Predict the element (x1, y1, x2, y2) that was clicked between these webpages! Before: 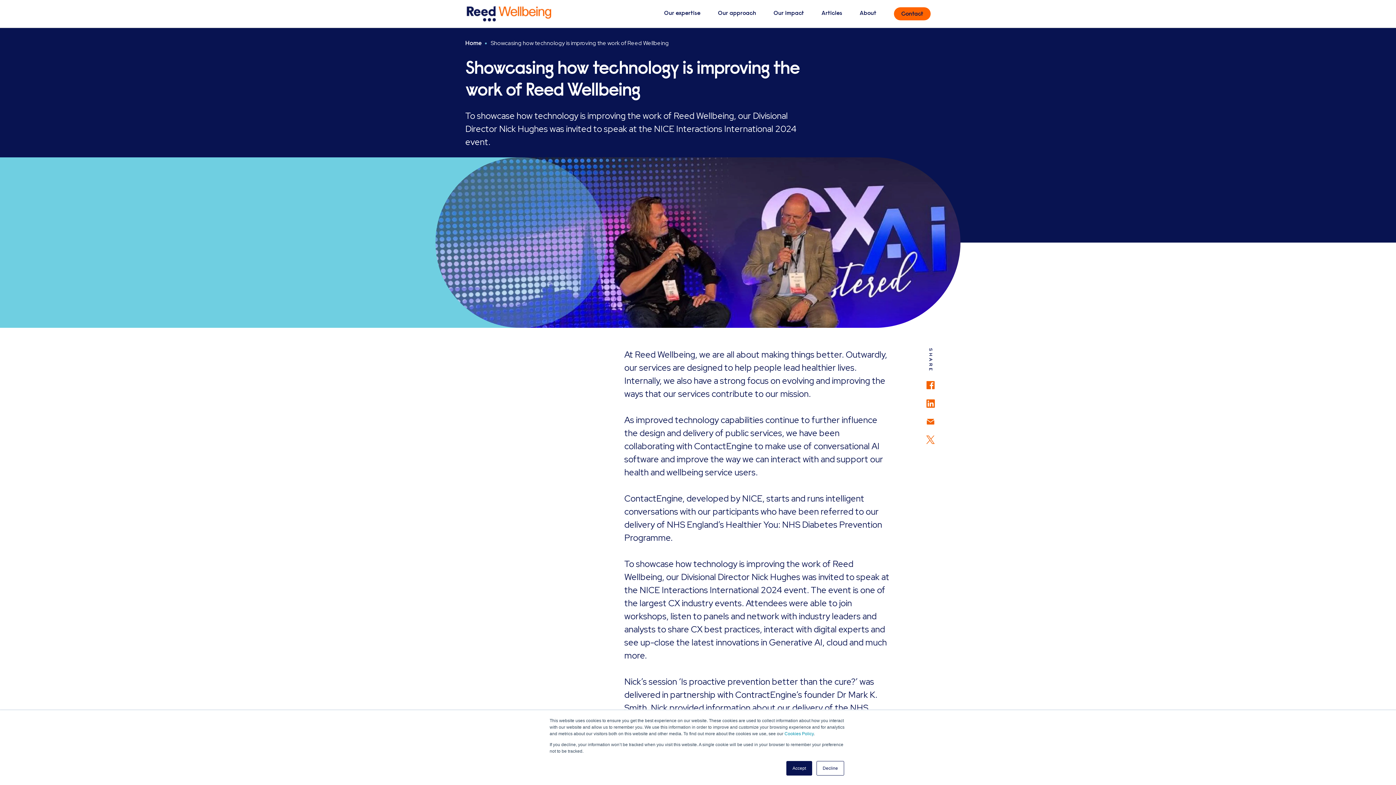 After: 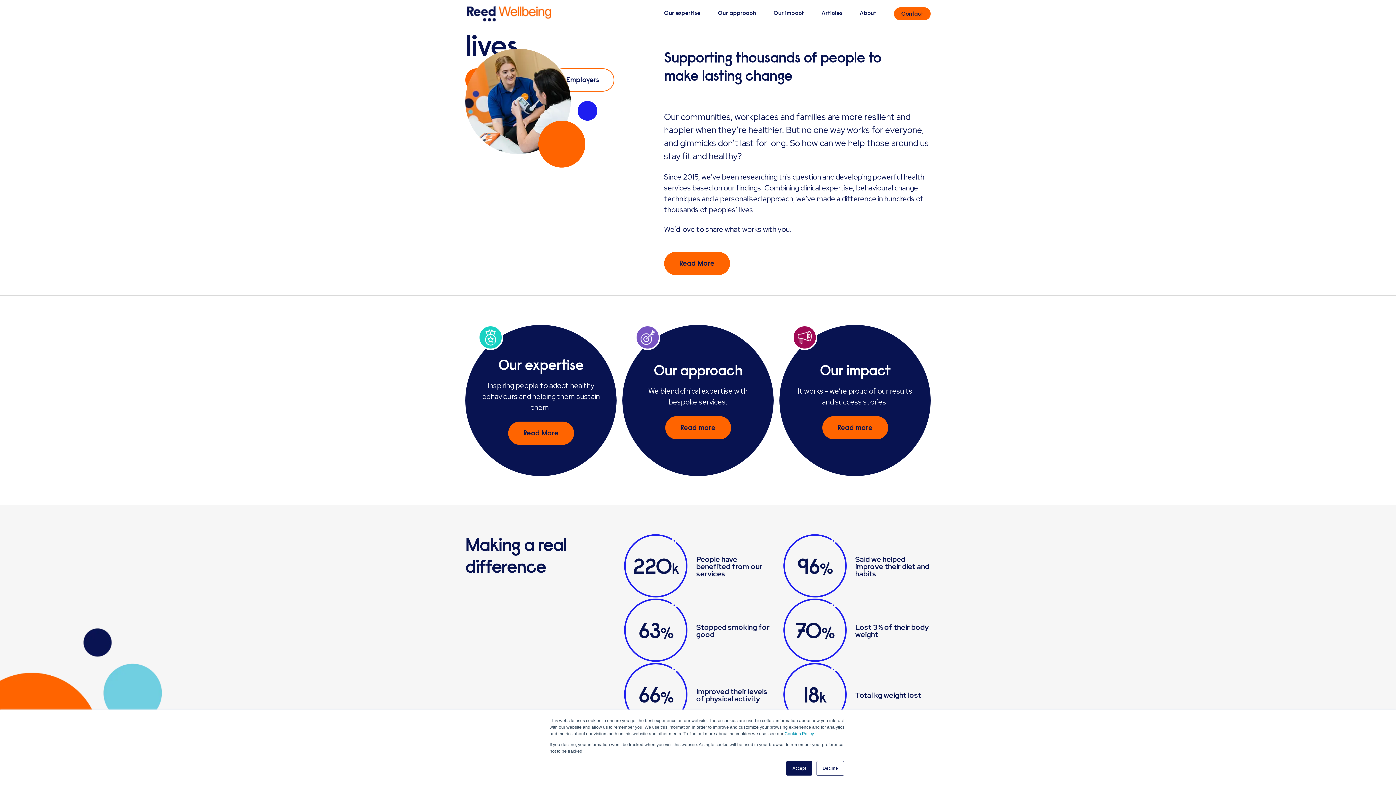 Action: bbox: (465, 39, 482, 46) label: Home